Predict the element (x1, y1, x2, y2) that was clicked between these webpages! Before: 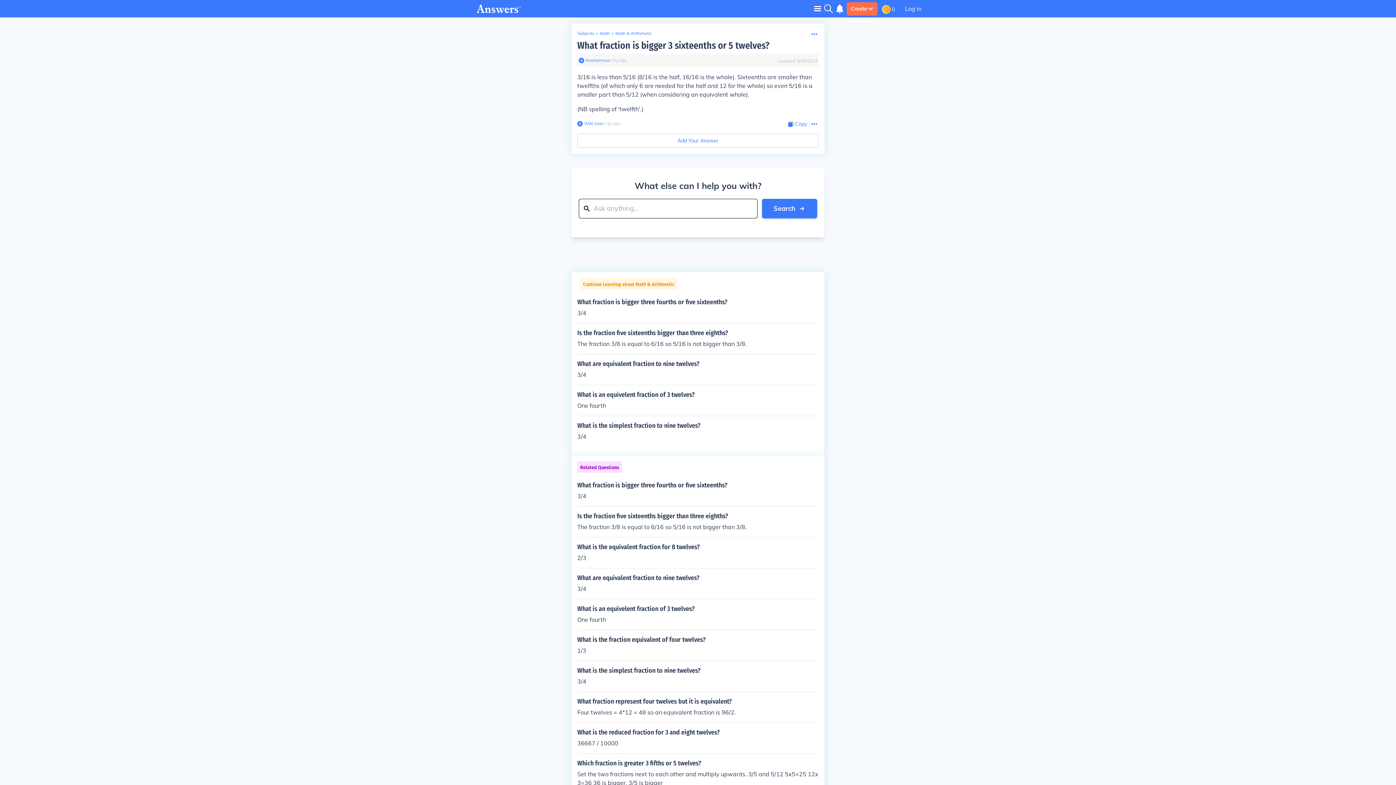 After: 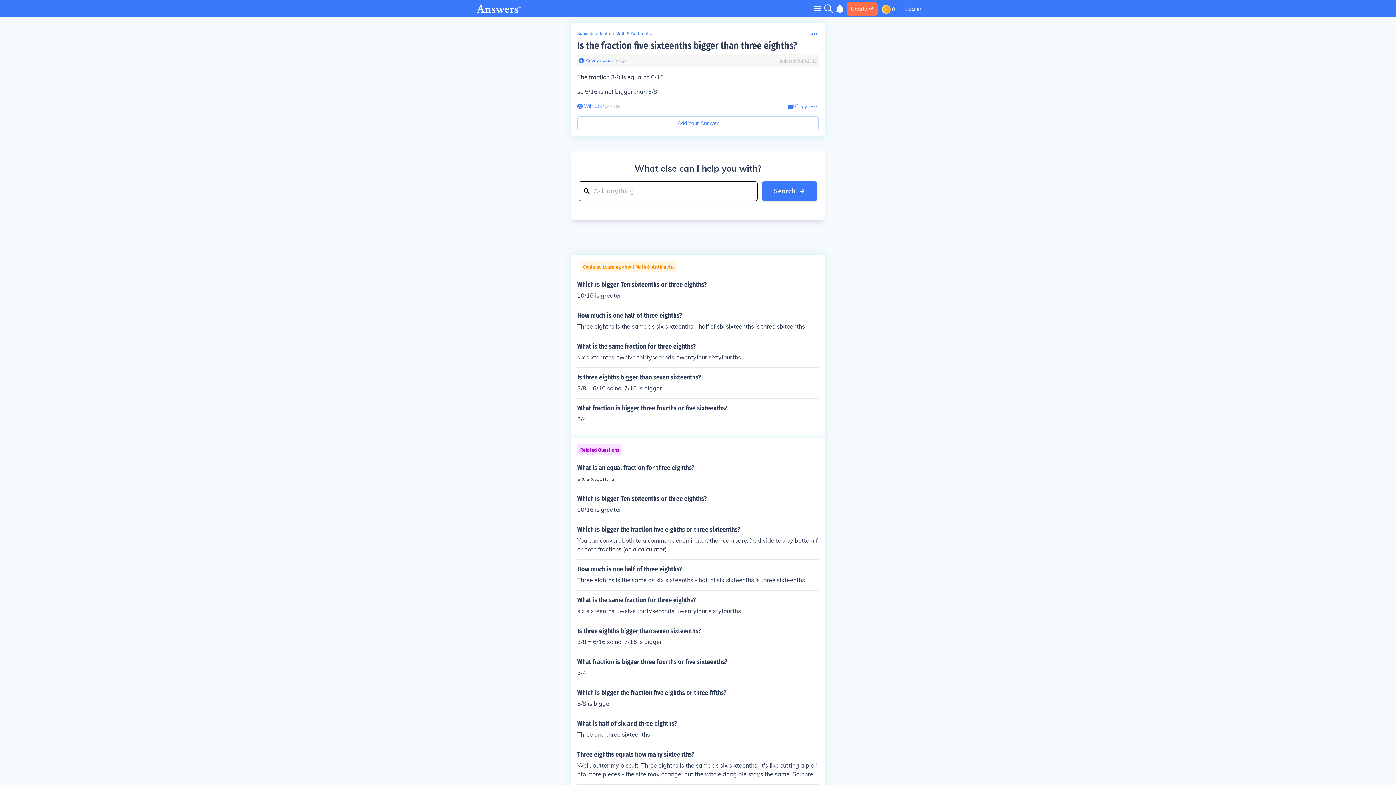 Action: label: Is the fraction five sixteenths bigger than three eighths?

The fraction 3/8 is equal to 6/16 so 5/16 is not bigger than 3/8. bbox: (577, 329, 818, 348)